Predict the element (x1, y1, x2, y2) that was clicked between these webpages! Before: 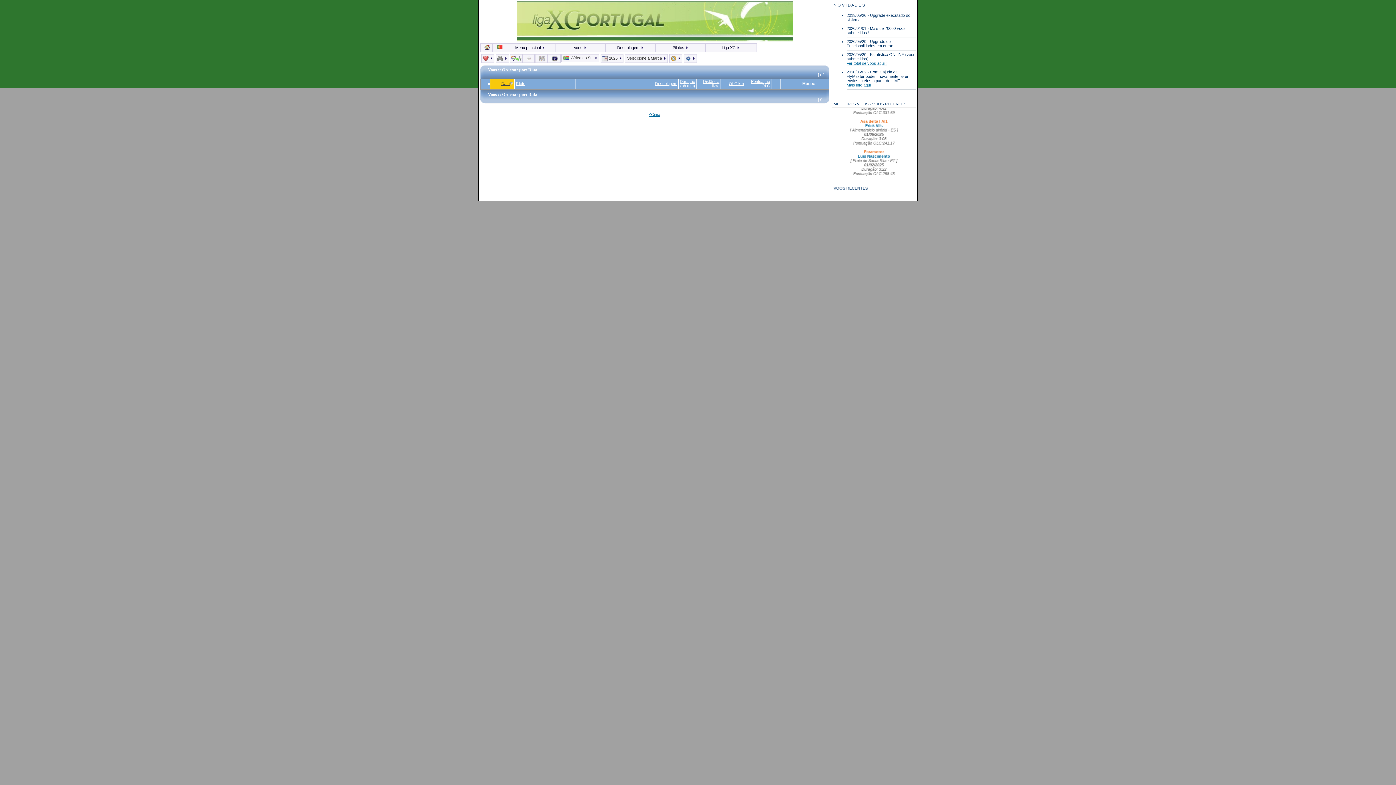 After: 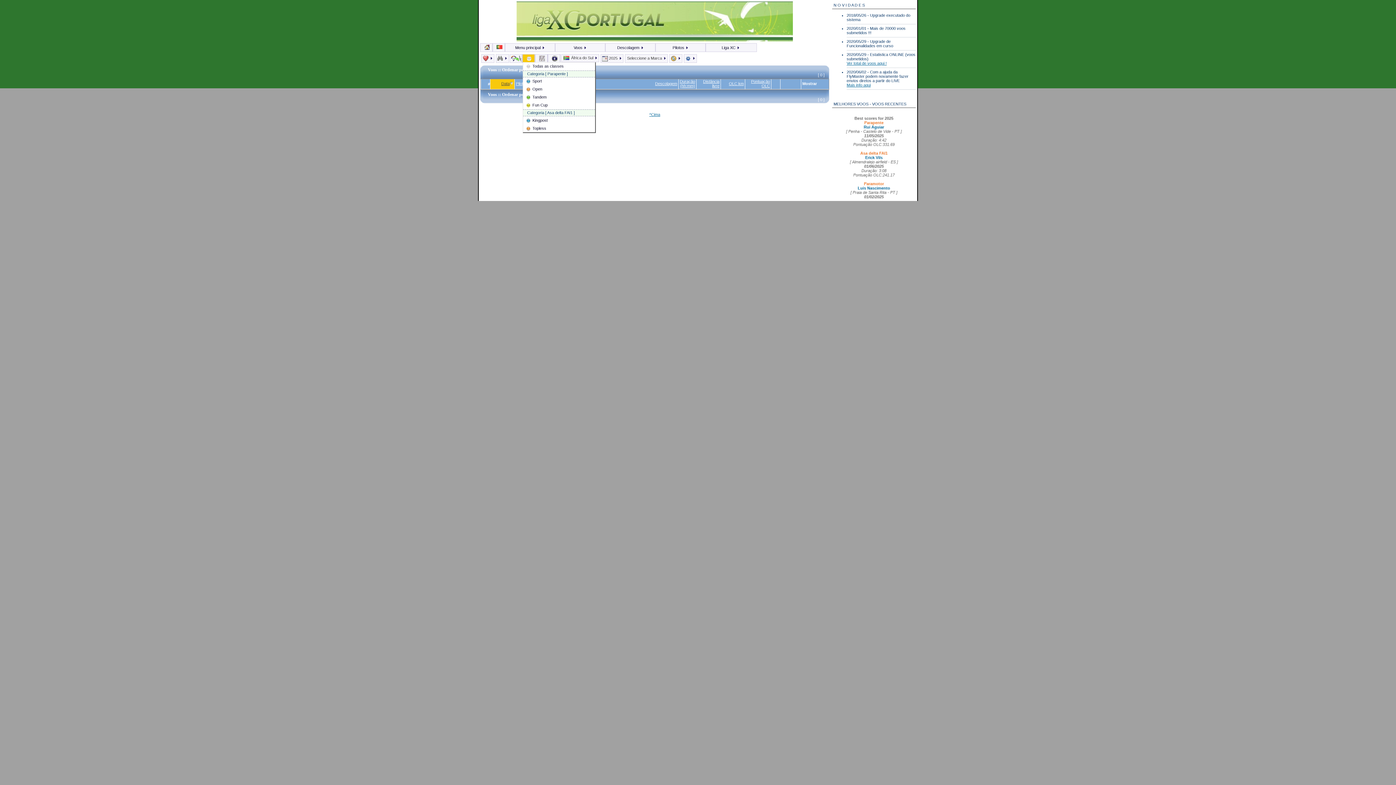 Action: bbox: (522, 54, 536, 62)